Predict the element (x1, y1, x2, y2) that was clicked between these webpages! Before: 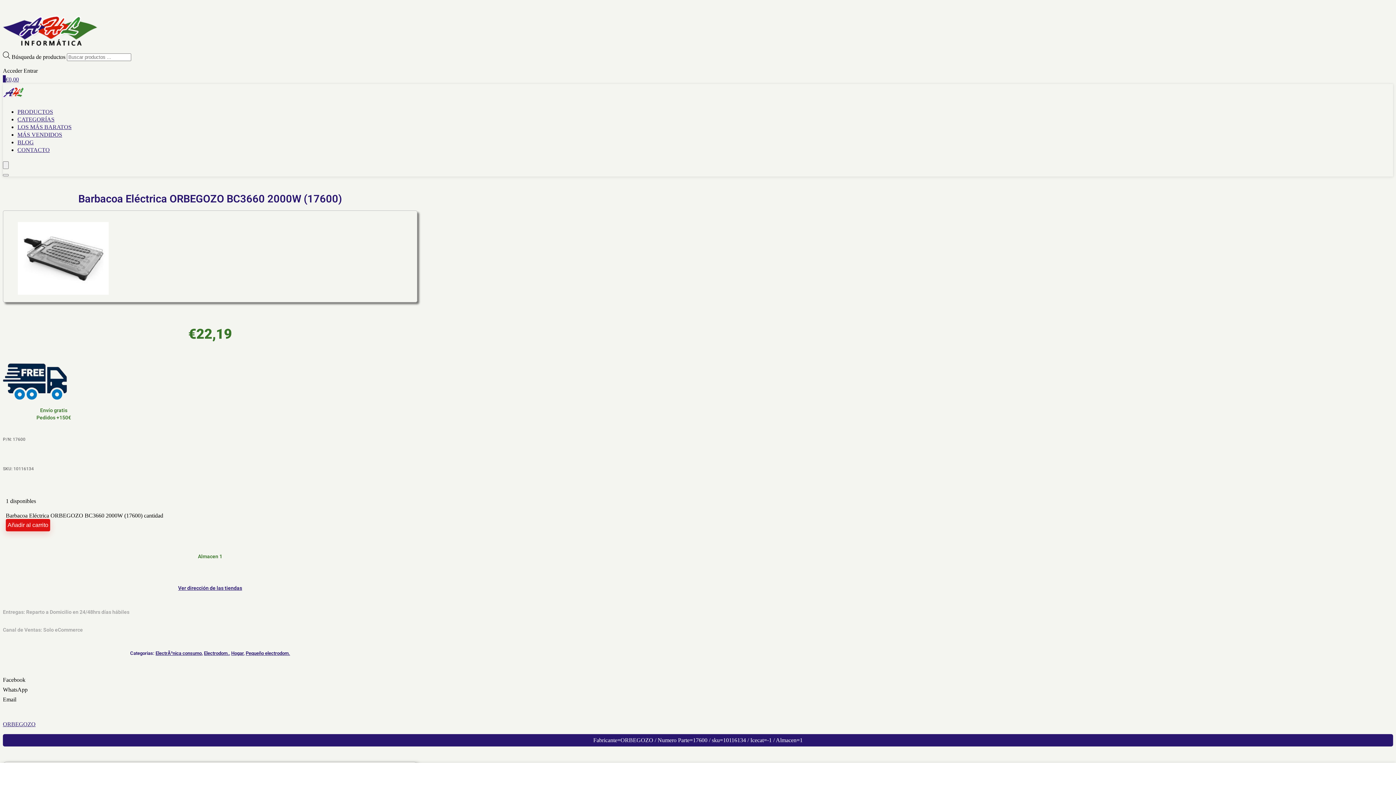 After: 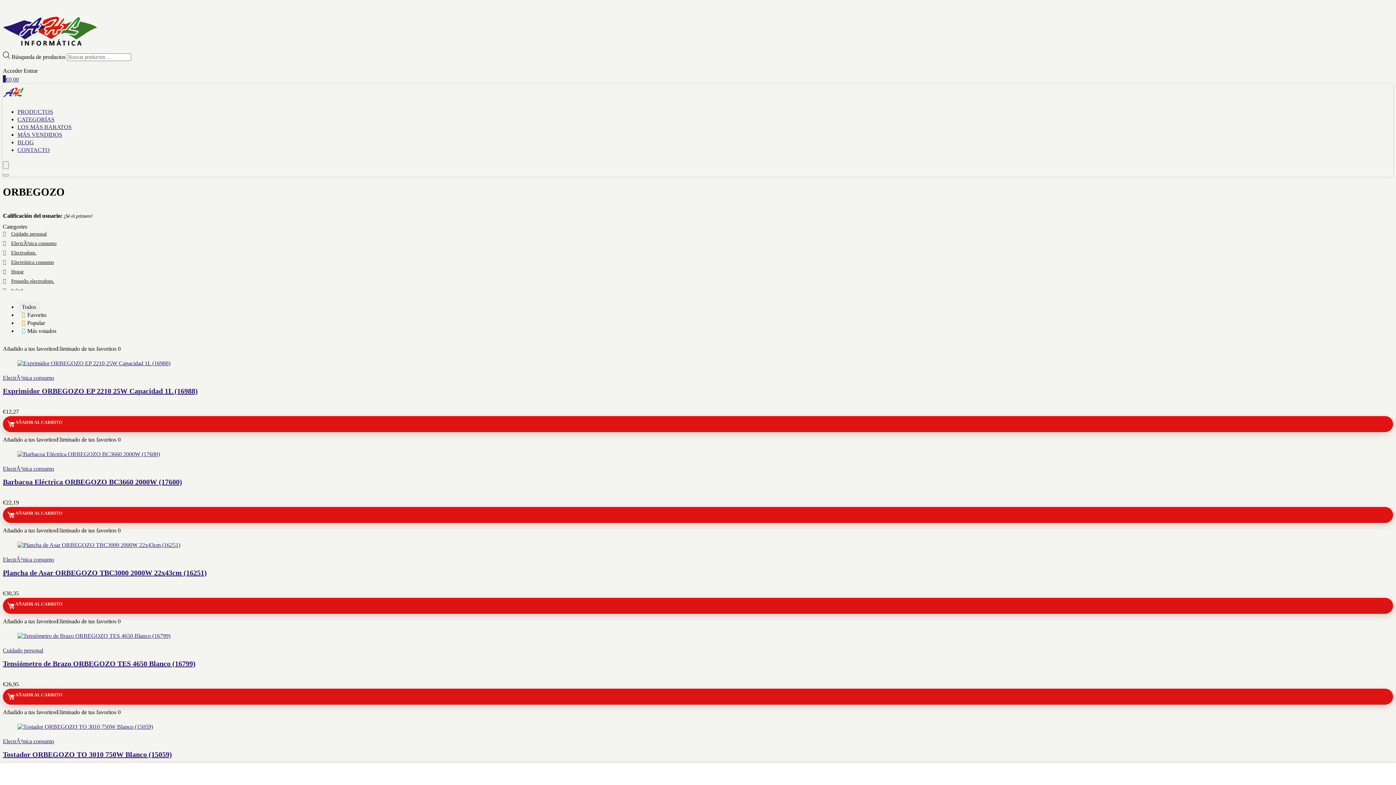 Action: label: ORBEGOZO bbox: (2, 720, 35, 727)